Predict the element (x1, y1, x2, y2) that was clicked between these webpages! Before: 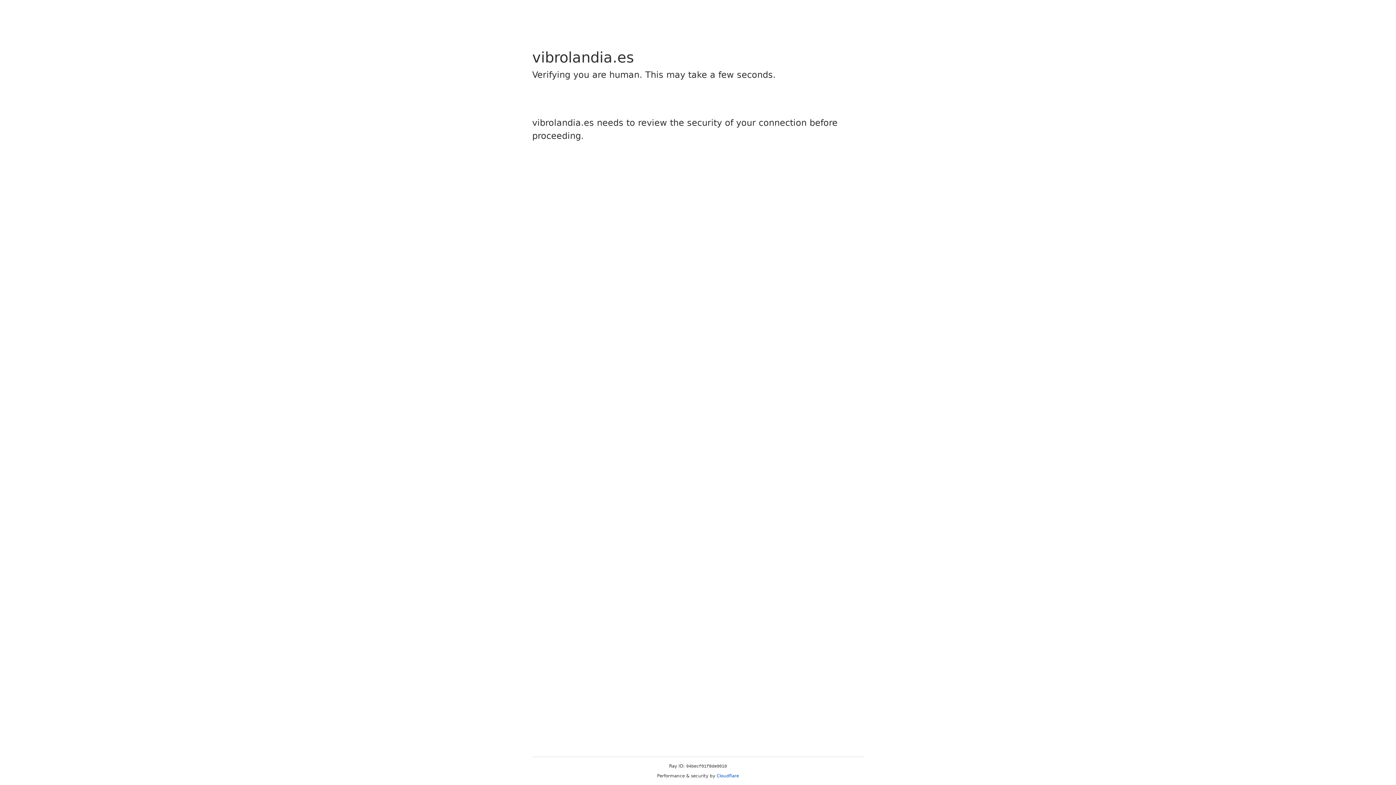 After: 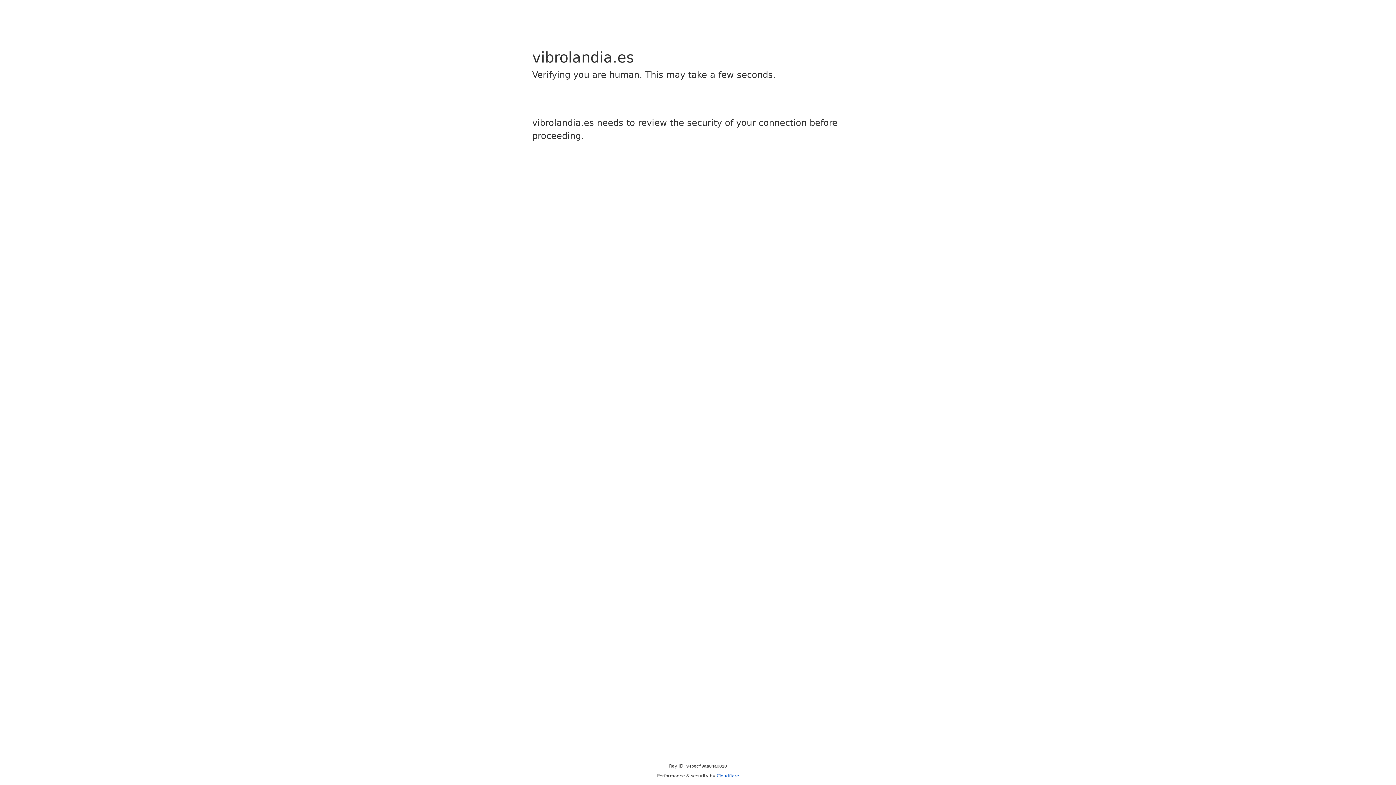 Action: bbox: (716, 773, 739, 778) label: Cloudflare